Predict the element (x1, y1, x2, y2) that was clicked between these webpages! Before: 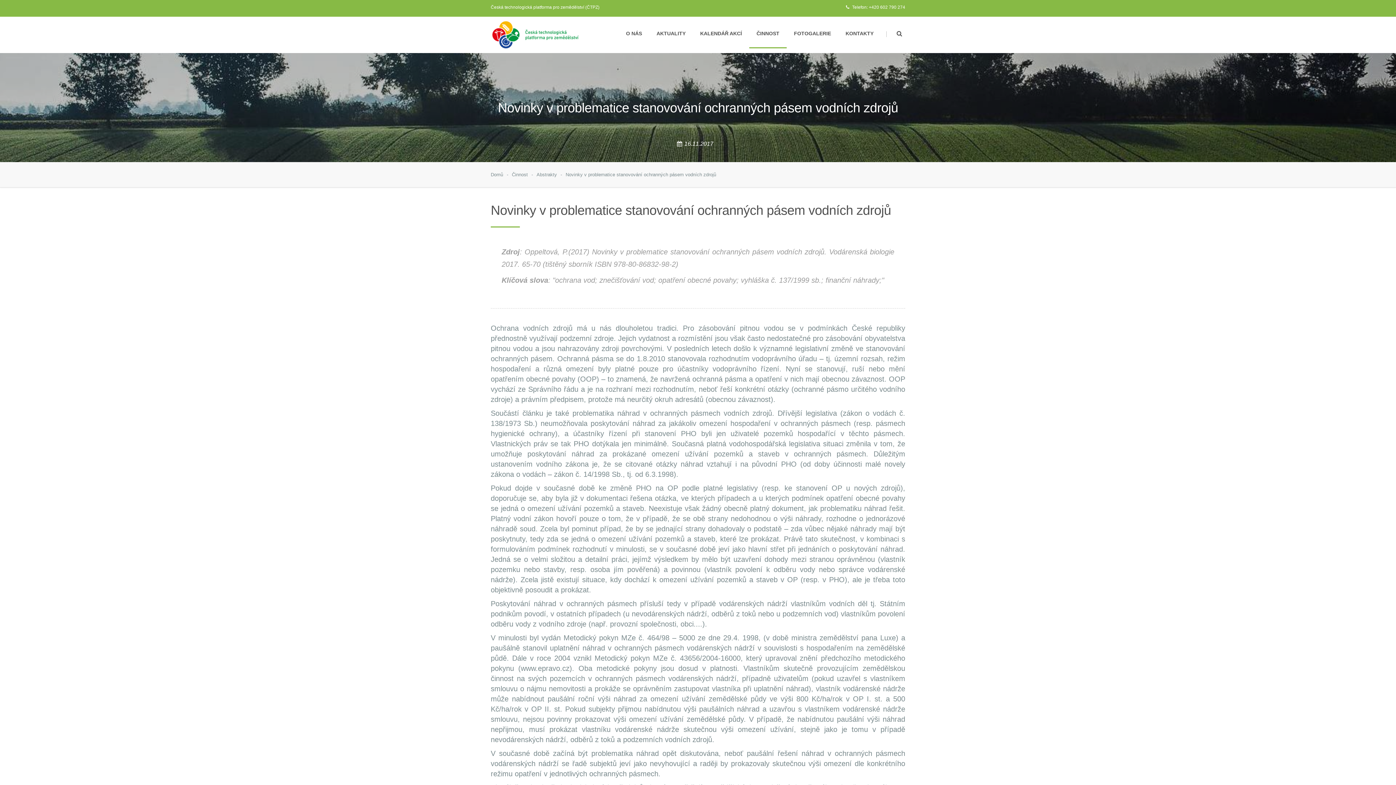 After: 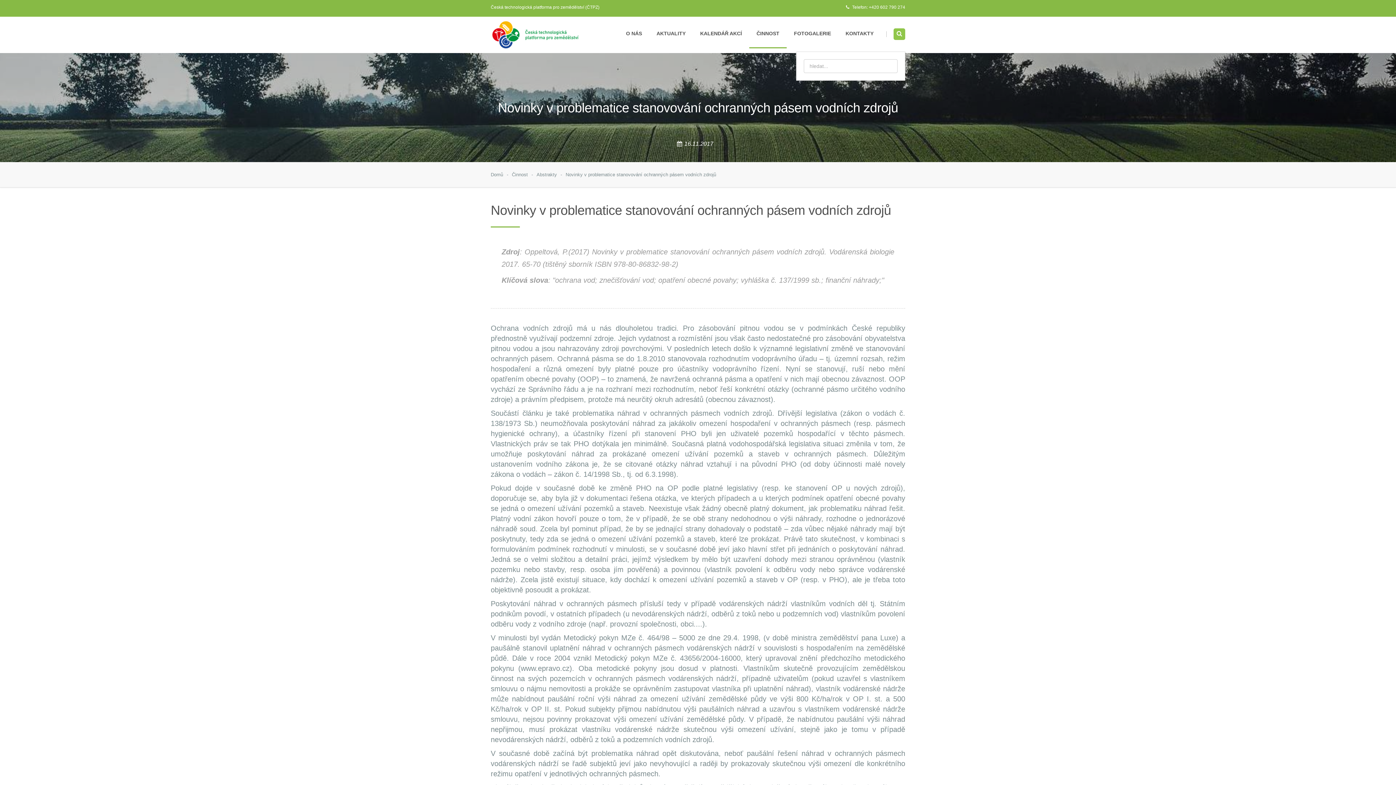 Action: bbox: (893, 28, 905, 40)